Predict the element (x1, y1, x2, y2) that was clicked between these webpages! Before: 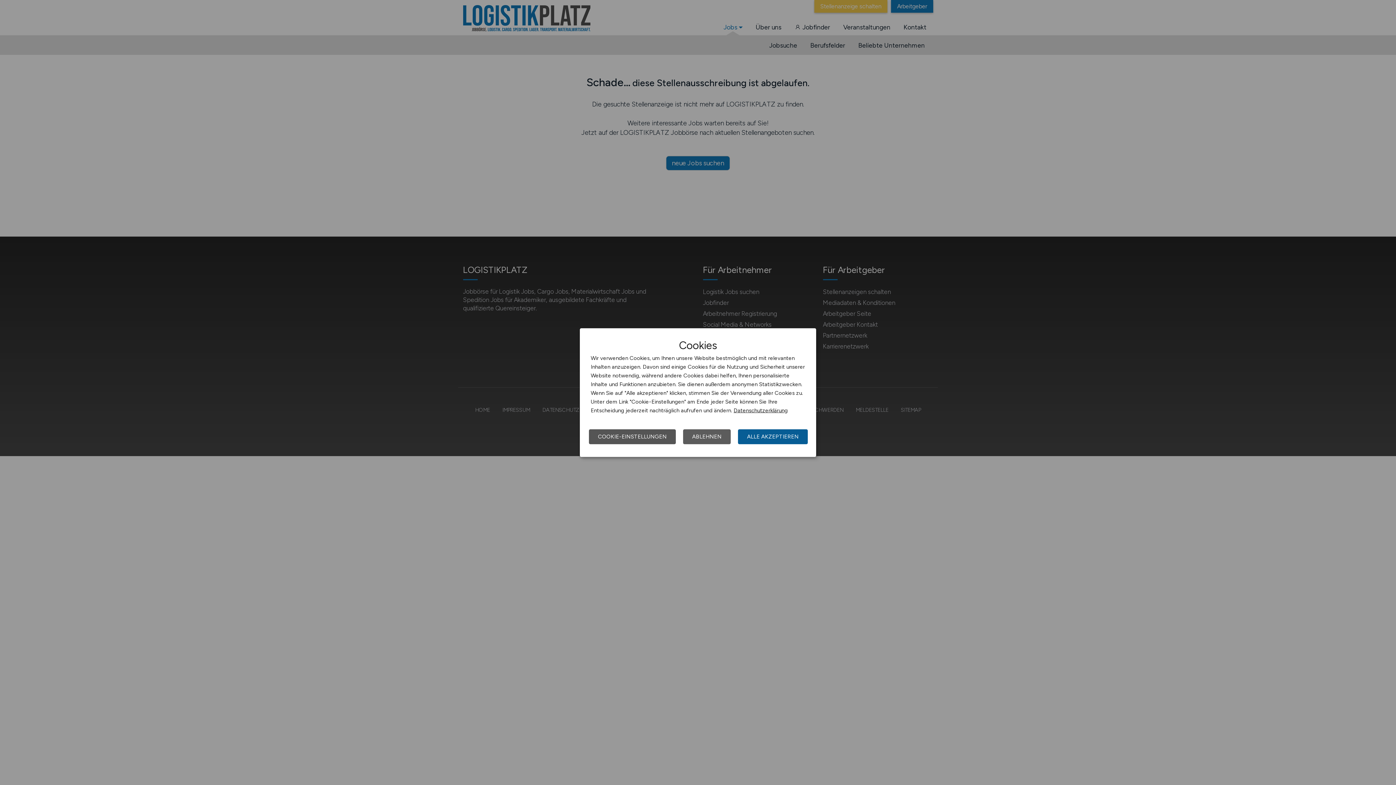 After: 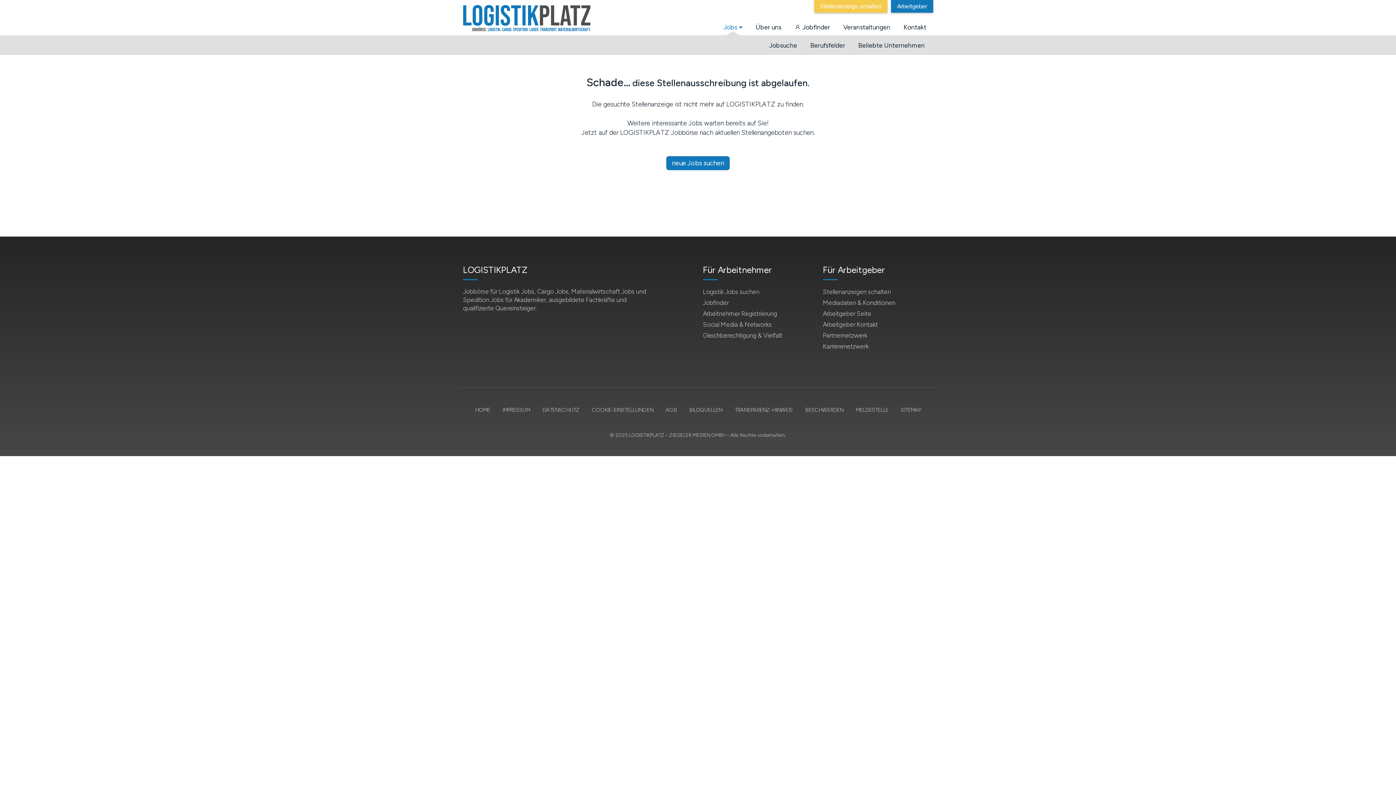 Action: label: ALLE AKZEPTIEREN bbox: (738, 429, 808, 444)